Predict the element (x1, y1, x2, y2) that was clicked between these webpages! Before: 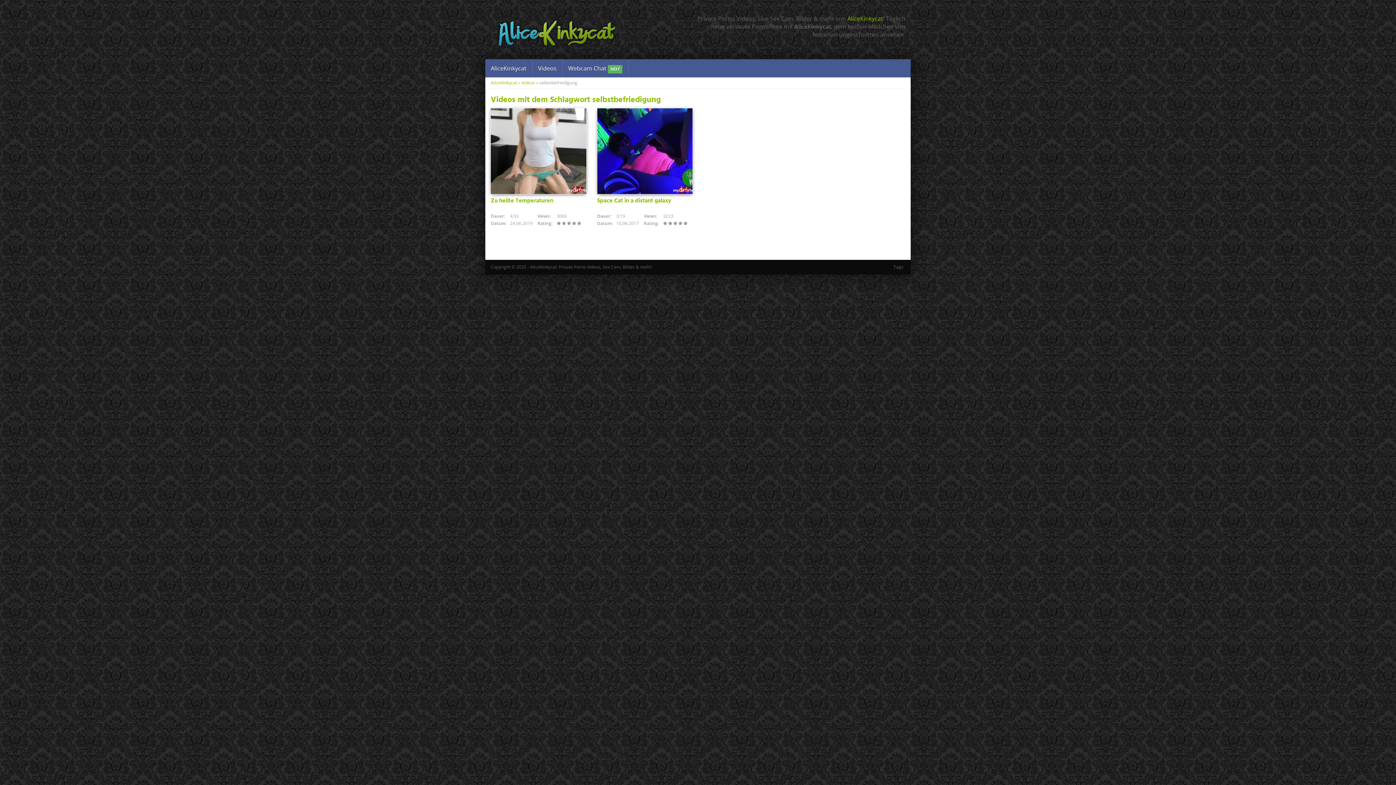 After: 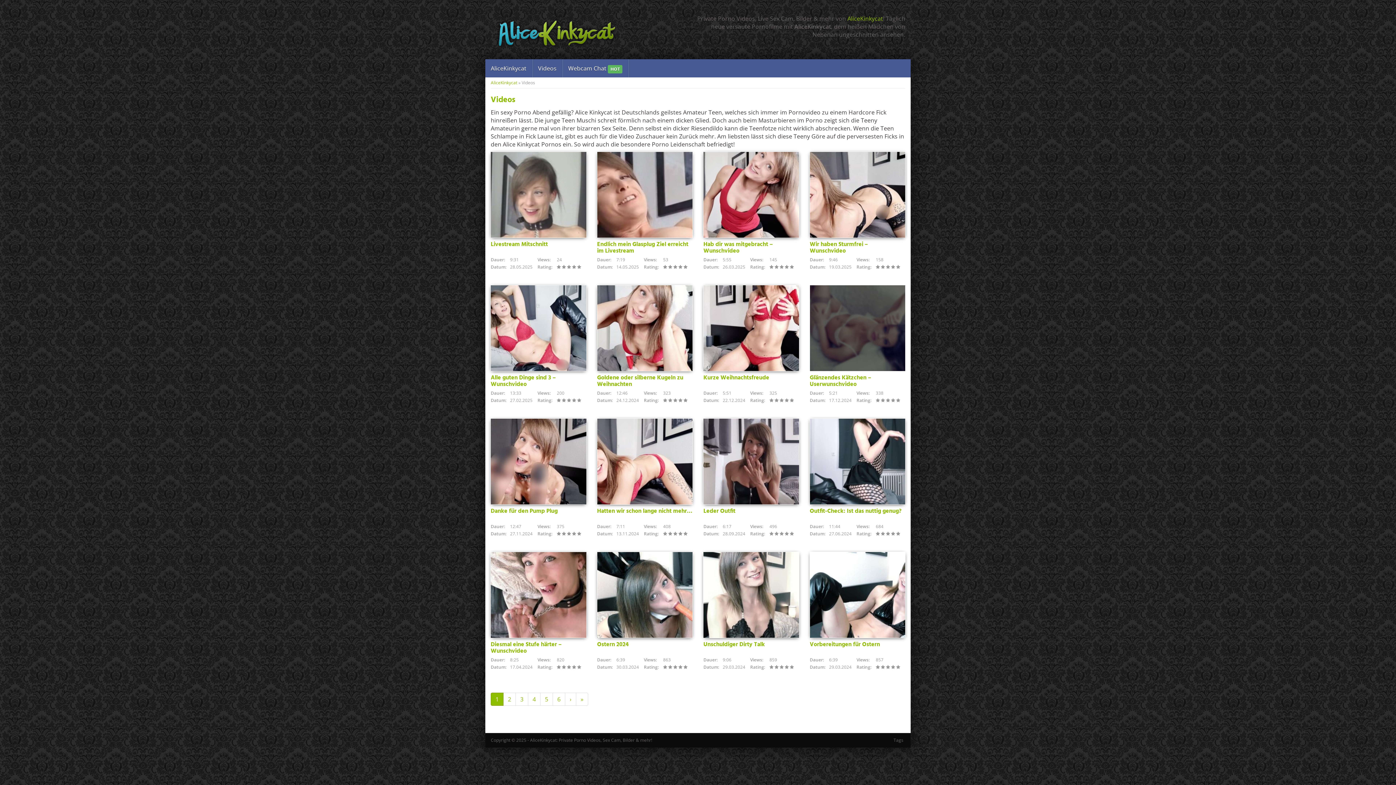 Action: label: Videos bbox: (521, 79, 535, 85)